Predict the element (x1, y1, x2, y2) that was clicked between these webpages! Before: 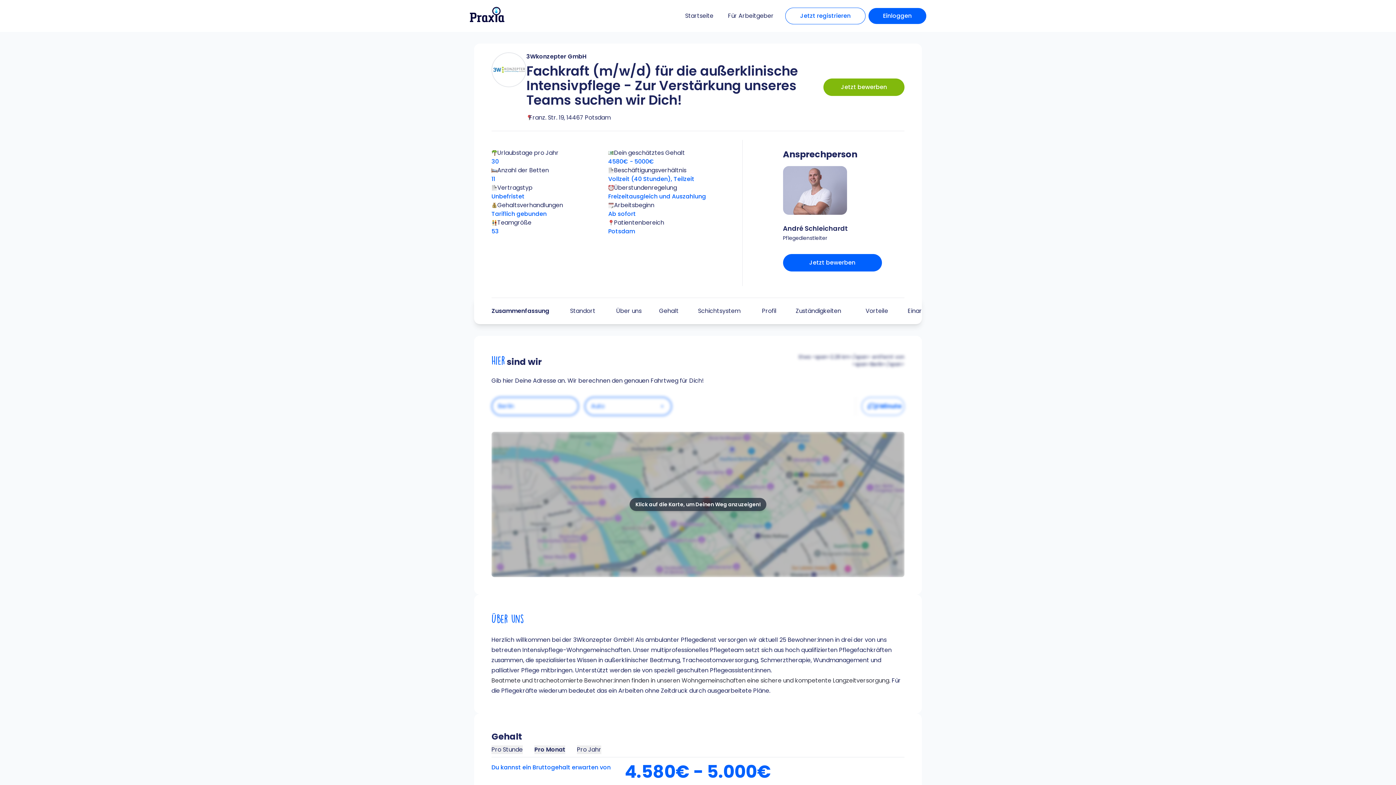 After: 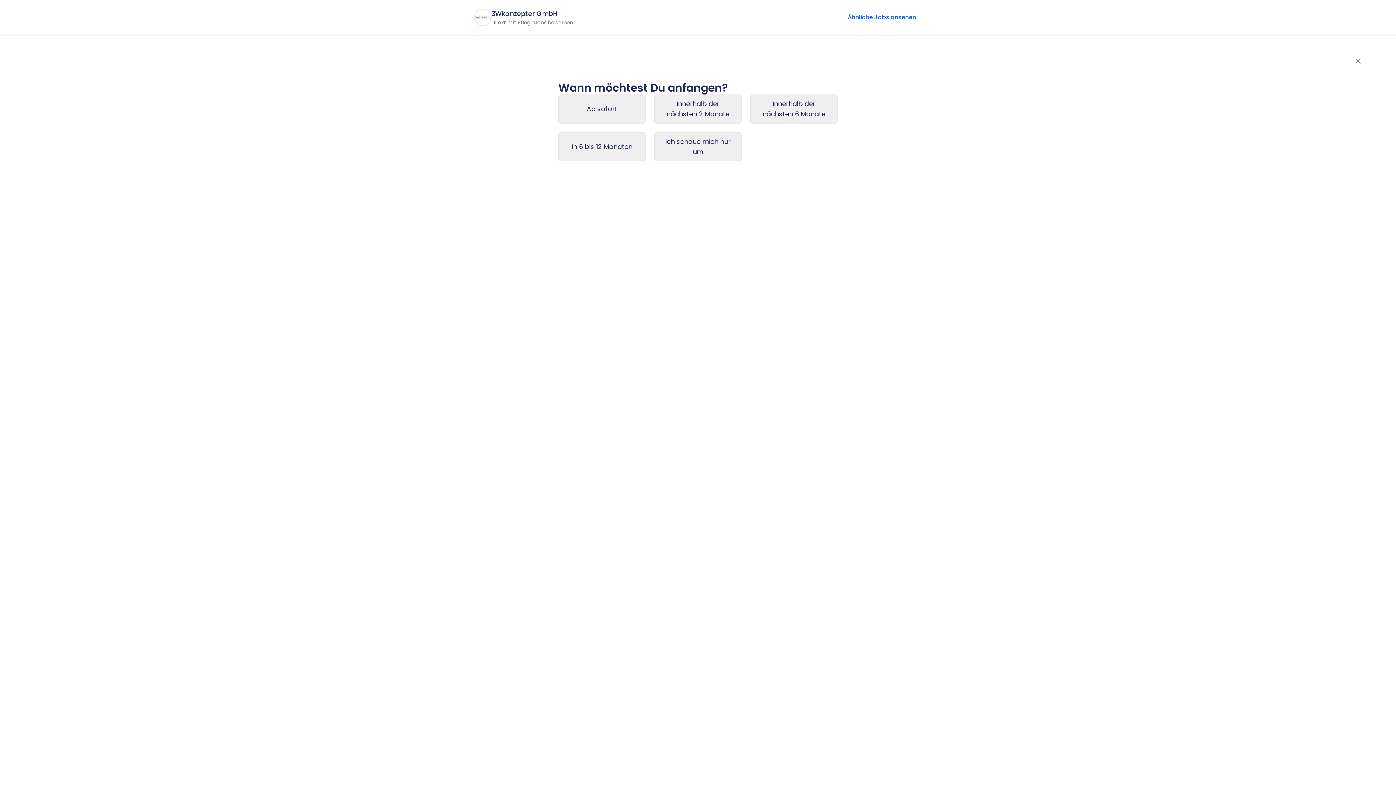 Action: label: Jetzt registrieren bbox: (785, 7, 865, 24)